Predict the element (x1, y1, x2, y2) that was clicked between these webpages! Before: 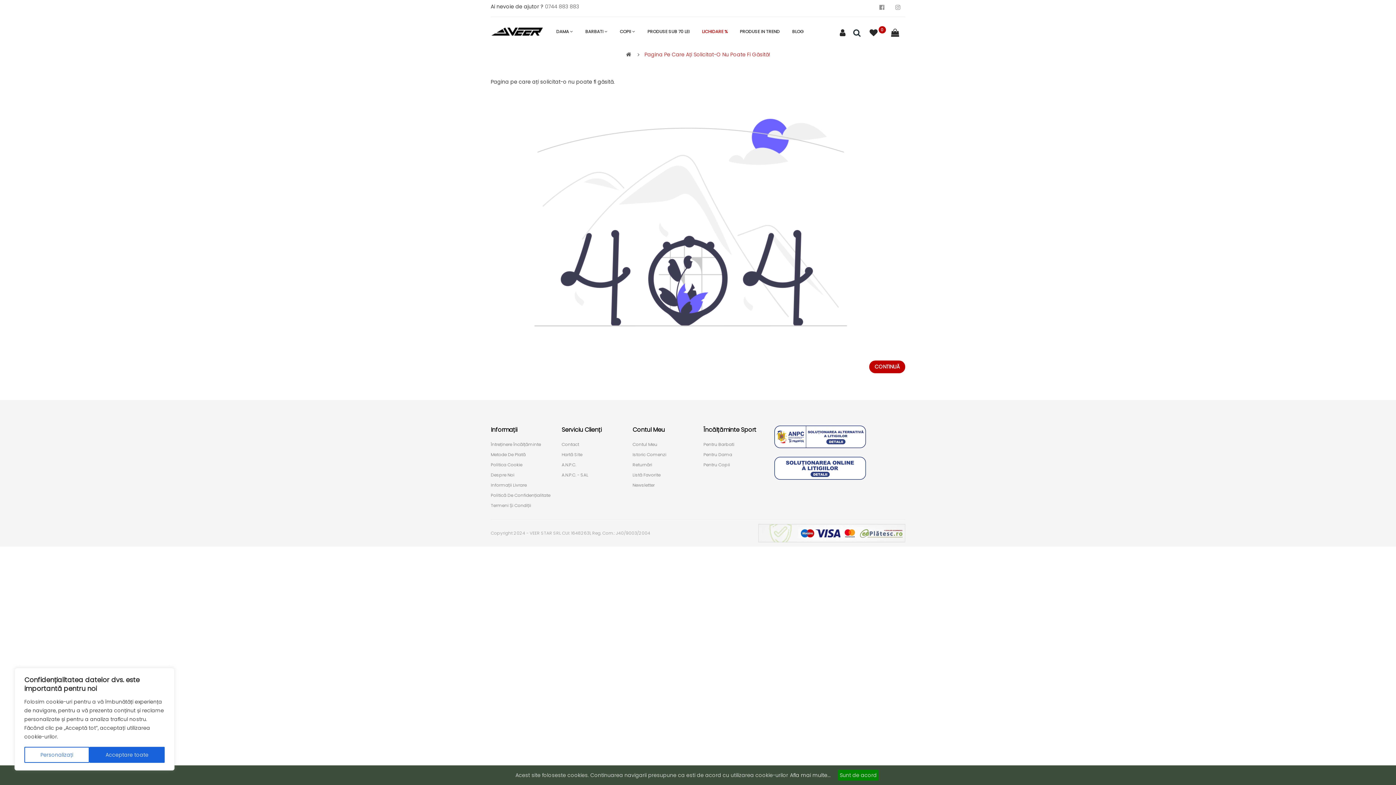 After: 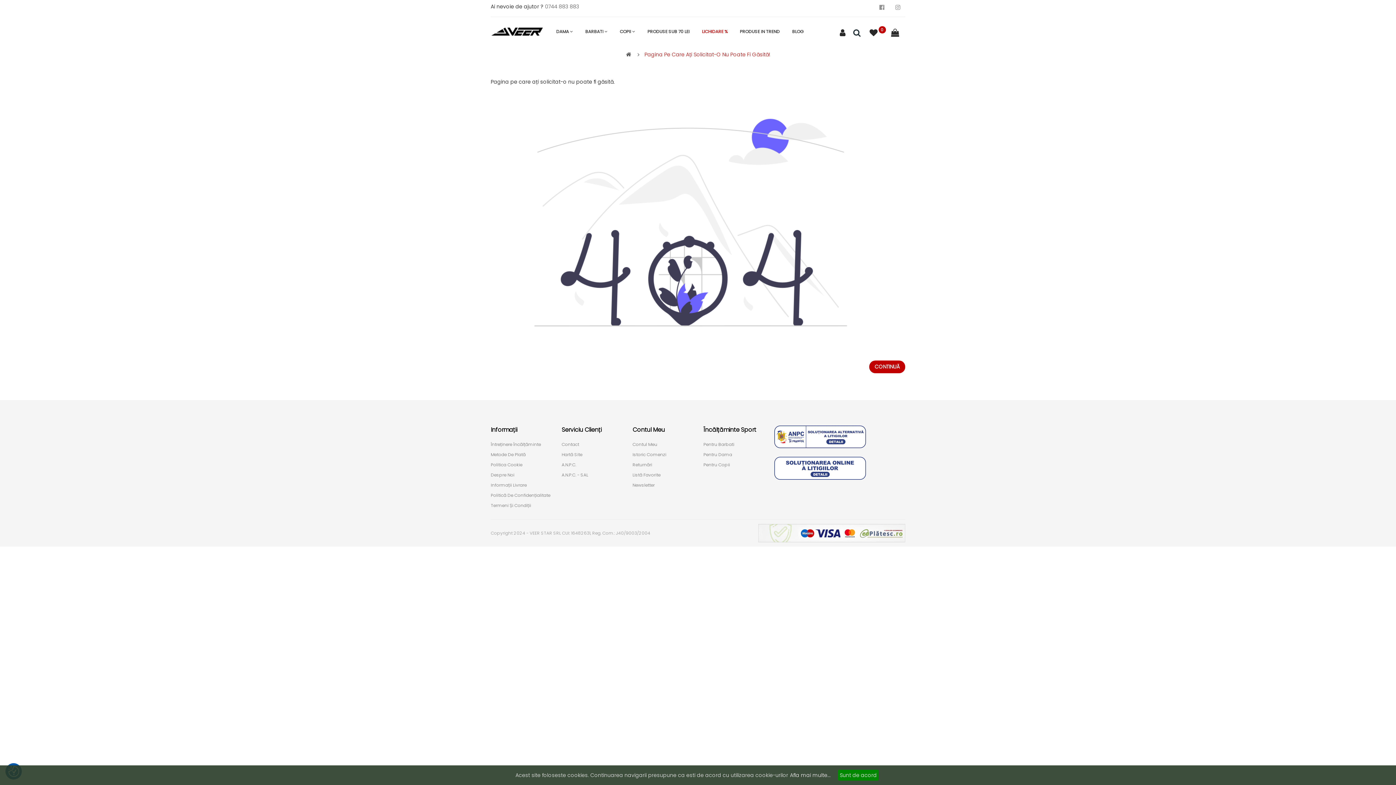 Action: label: Acceptare toate bbox: (89, 747, 164, 763)